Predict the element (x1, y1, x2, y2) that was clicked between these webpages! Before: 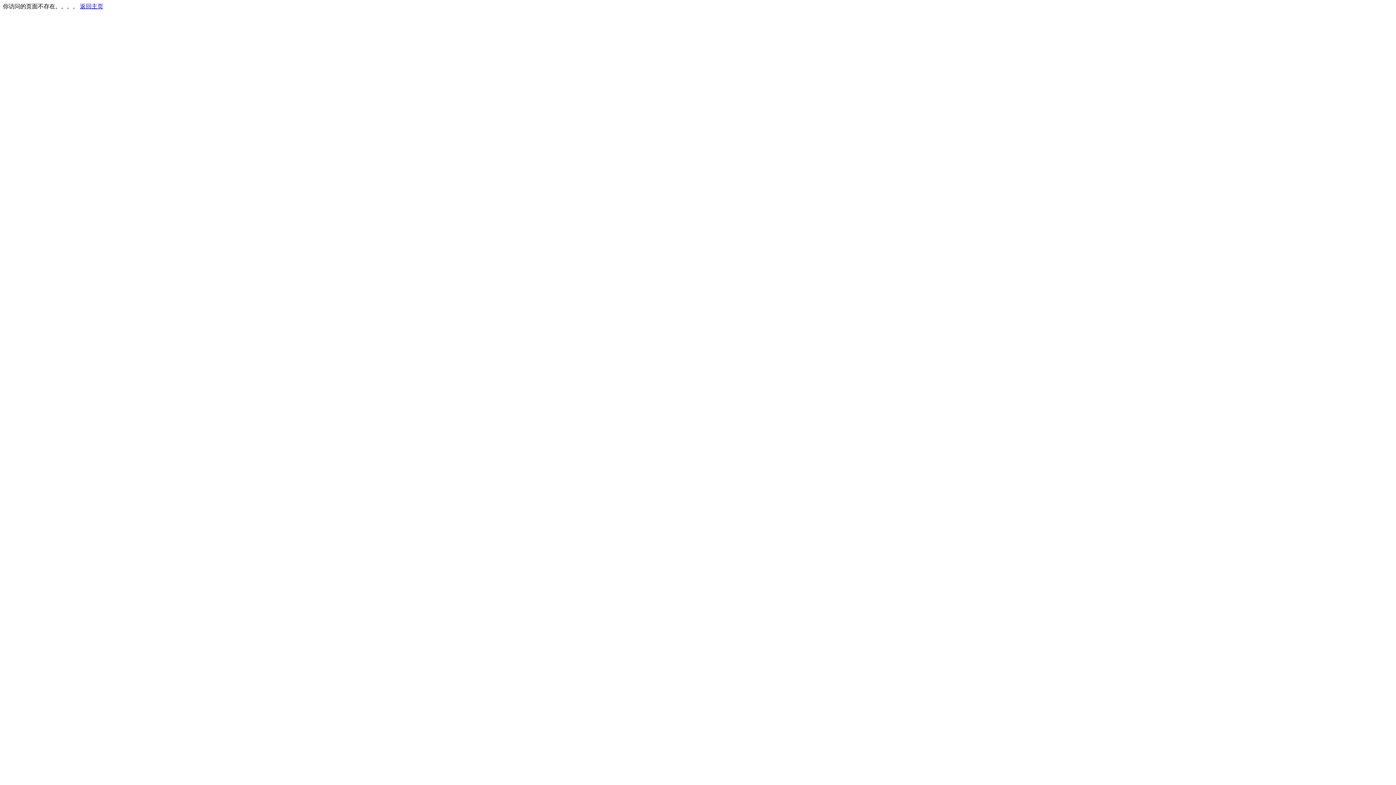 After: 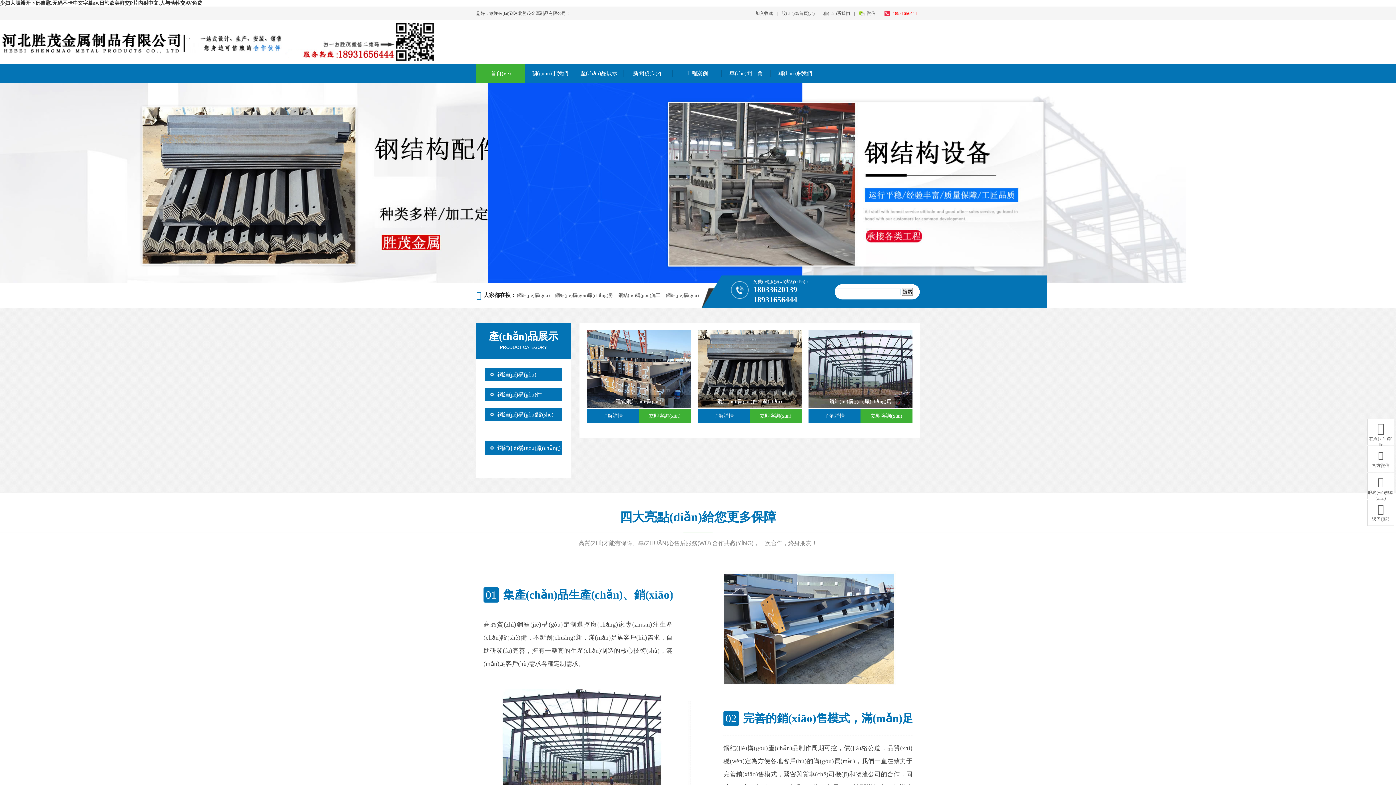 Action: bbox: (80, 3, 103, 9) label: 返回主页